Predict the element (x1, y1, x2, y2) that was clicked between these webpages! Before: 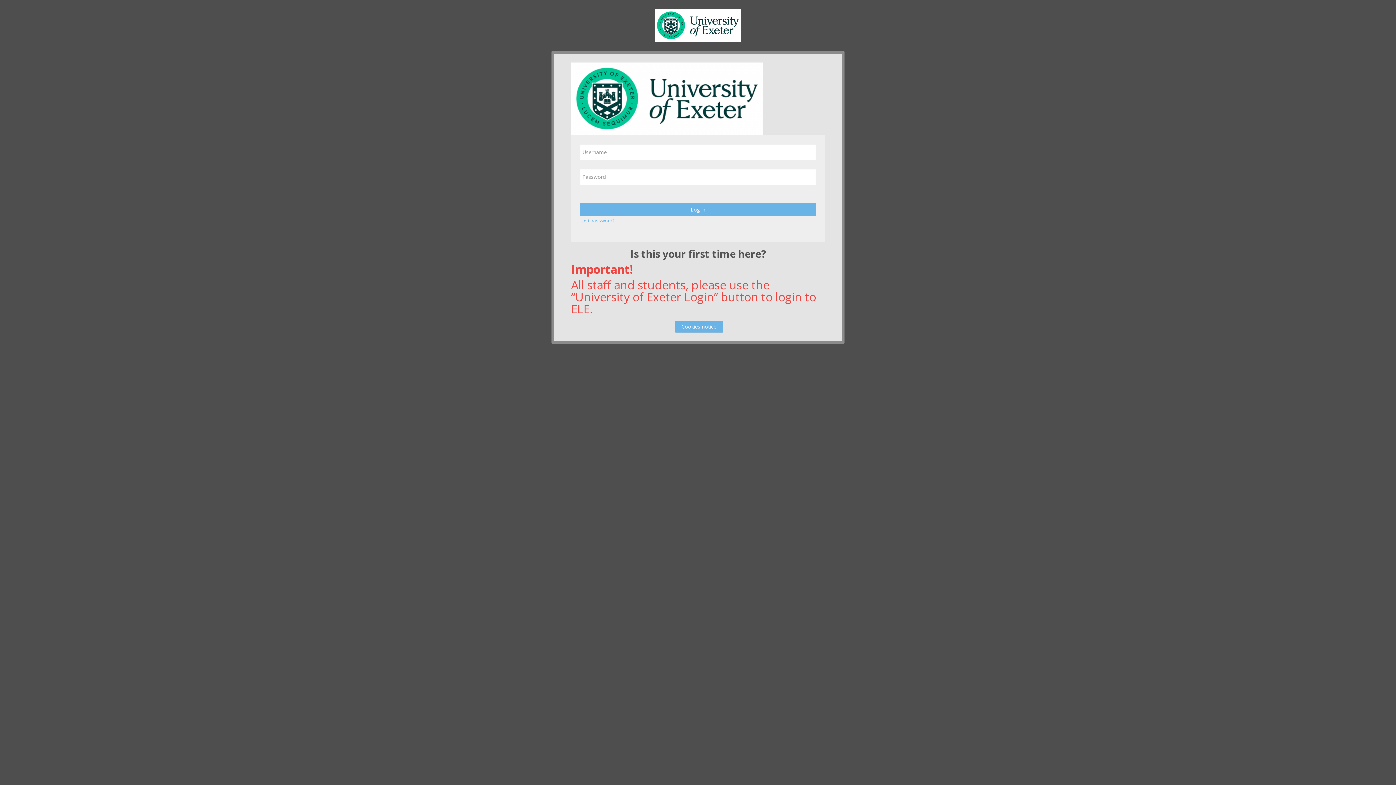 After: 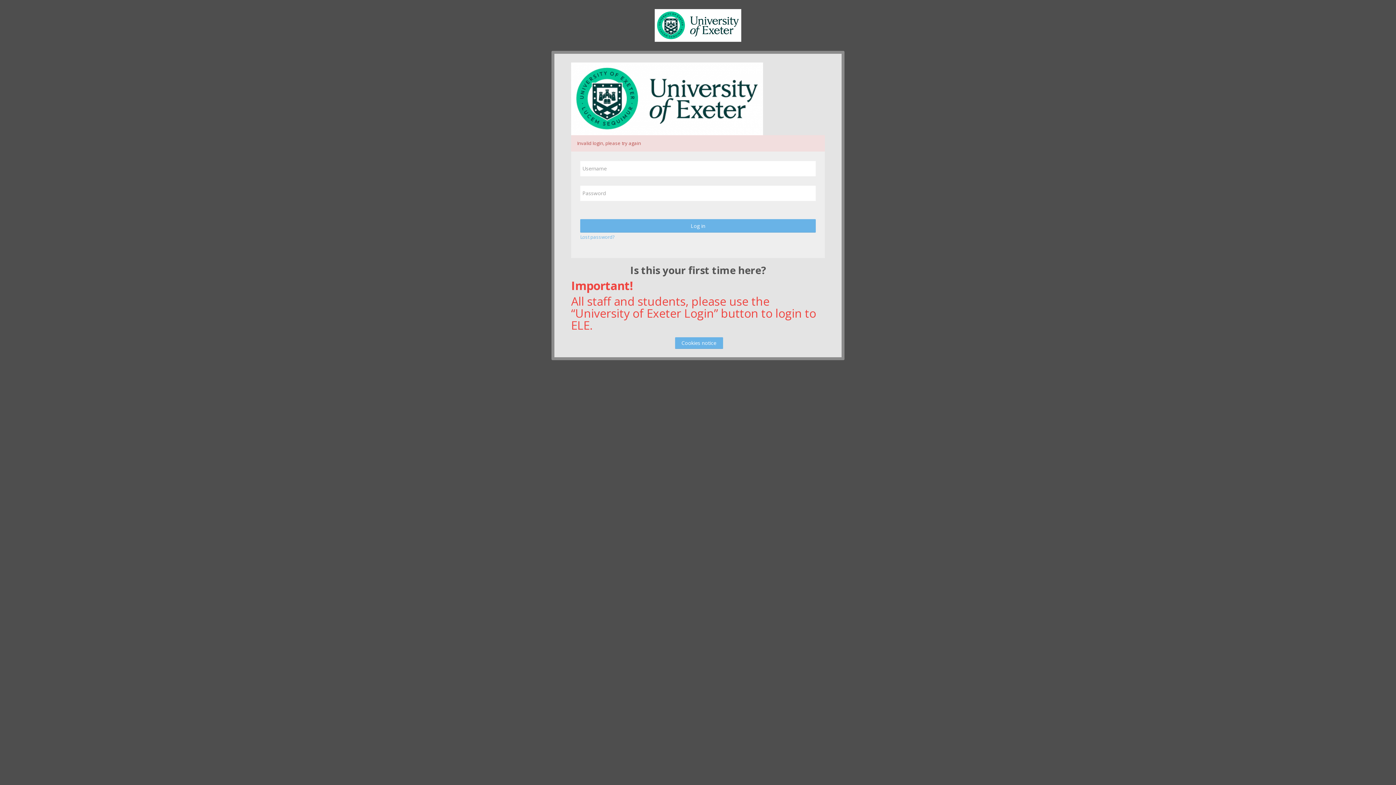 Action: label: Log in bbox: (580, 202, 816, 216)